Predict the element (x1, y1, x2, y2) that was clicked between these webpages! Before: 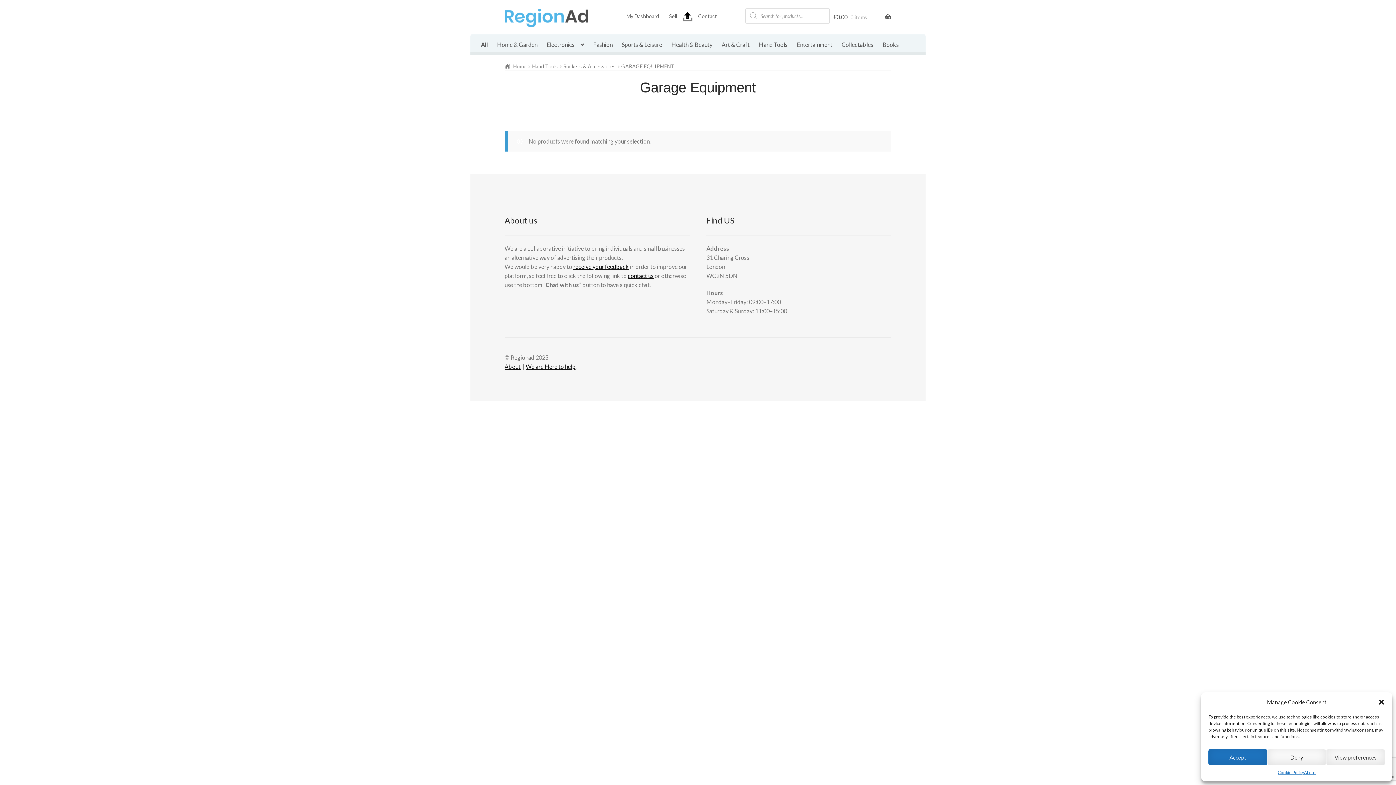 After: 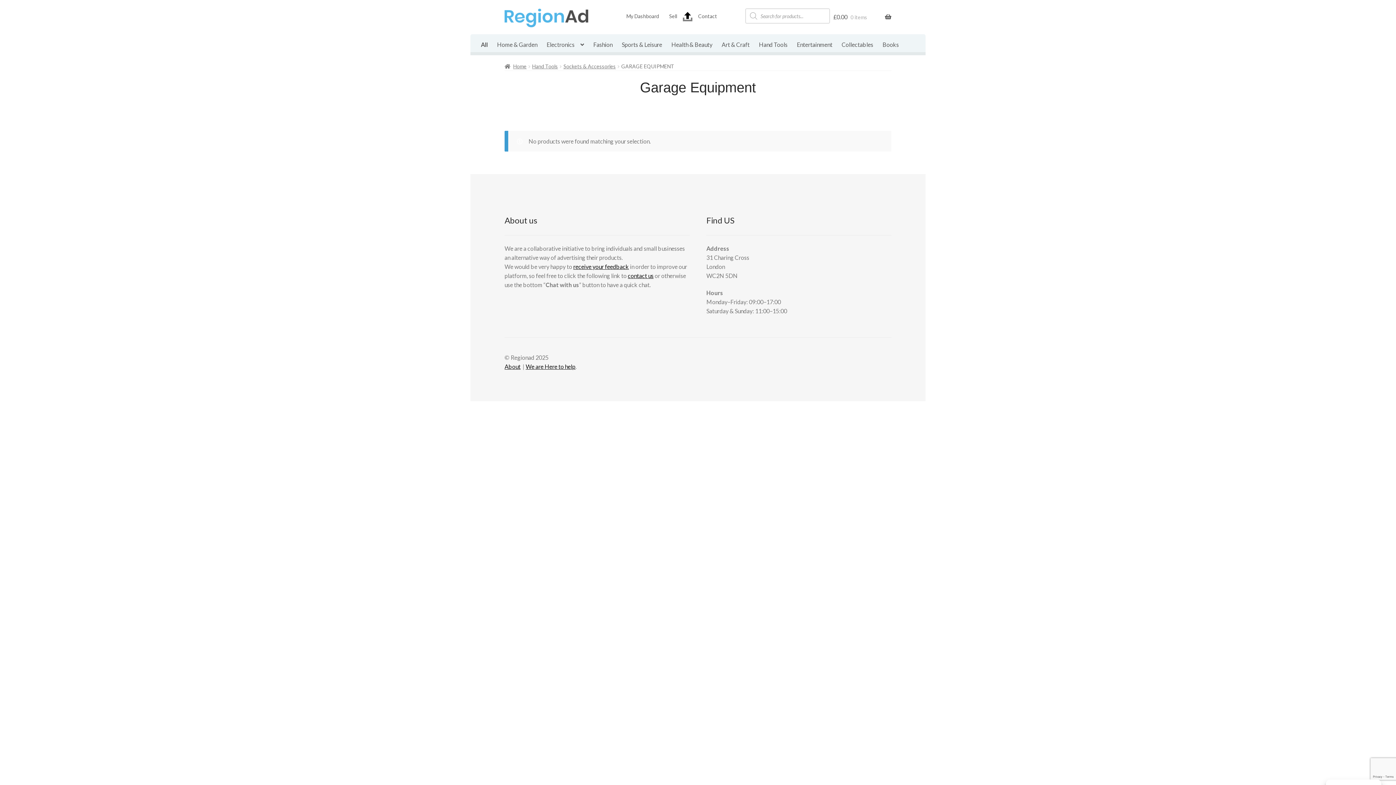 Action: label: Close dialogue bbox: (1378, 698, 1385, 706)